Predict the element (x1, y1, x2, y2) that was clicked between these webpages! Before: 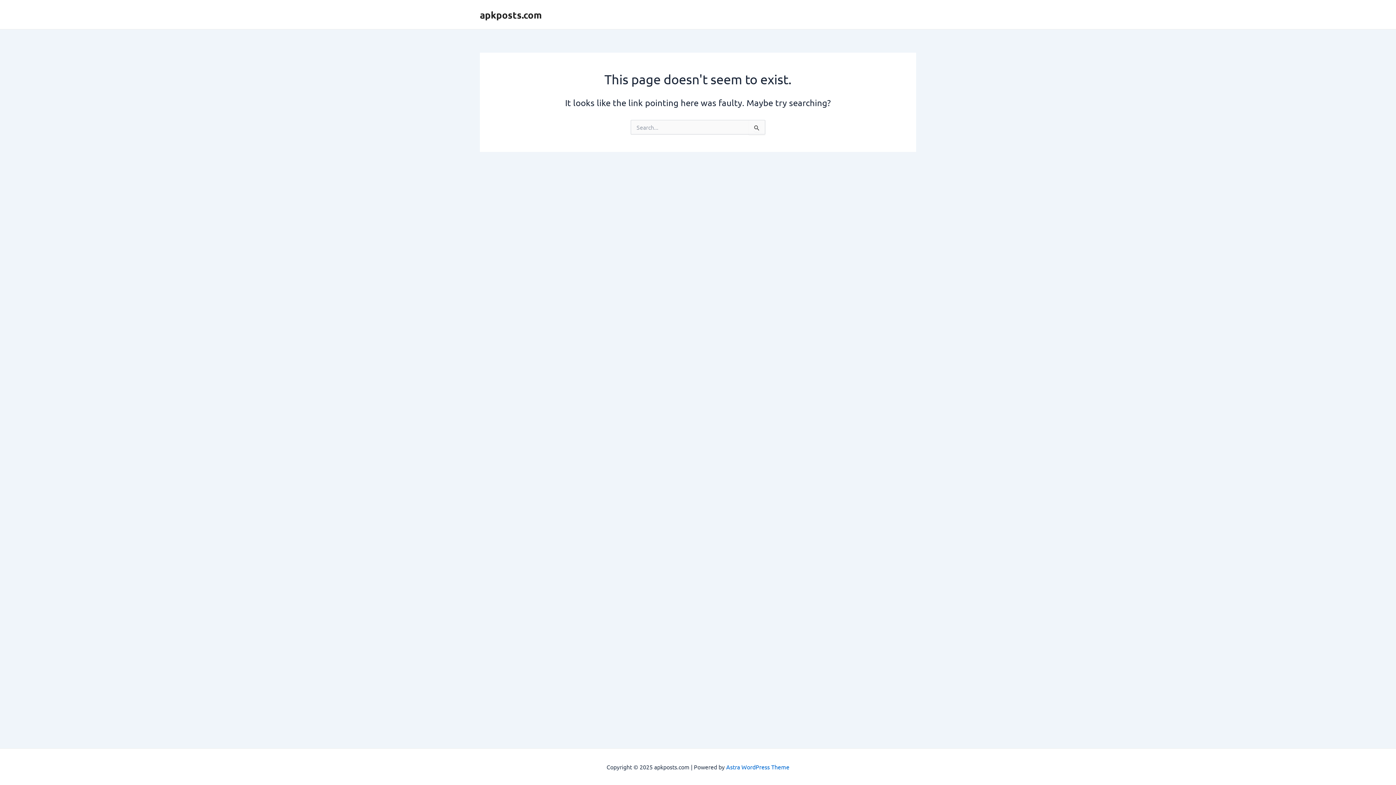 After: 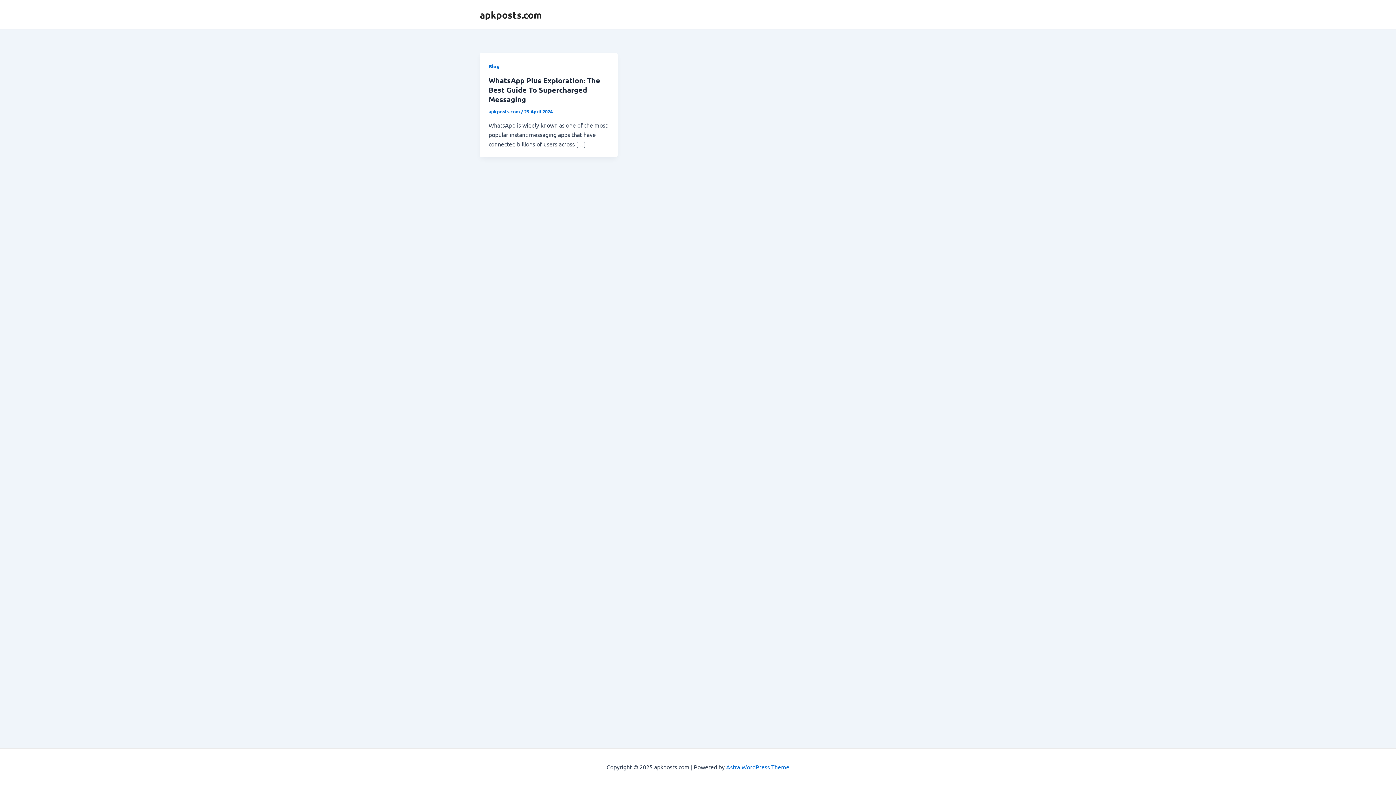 Action: bbox: (480, 8, 541, 20) label: apkposts.com